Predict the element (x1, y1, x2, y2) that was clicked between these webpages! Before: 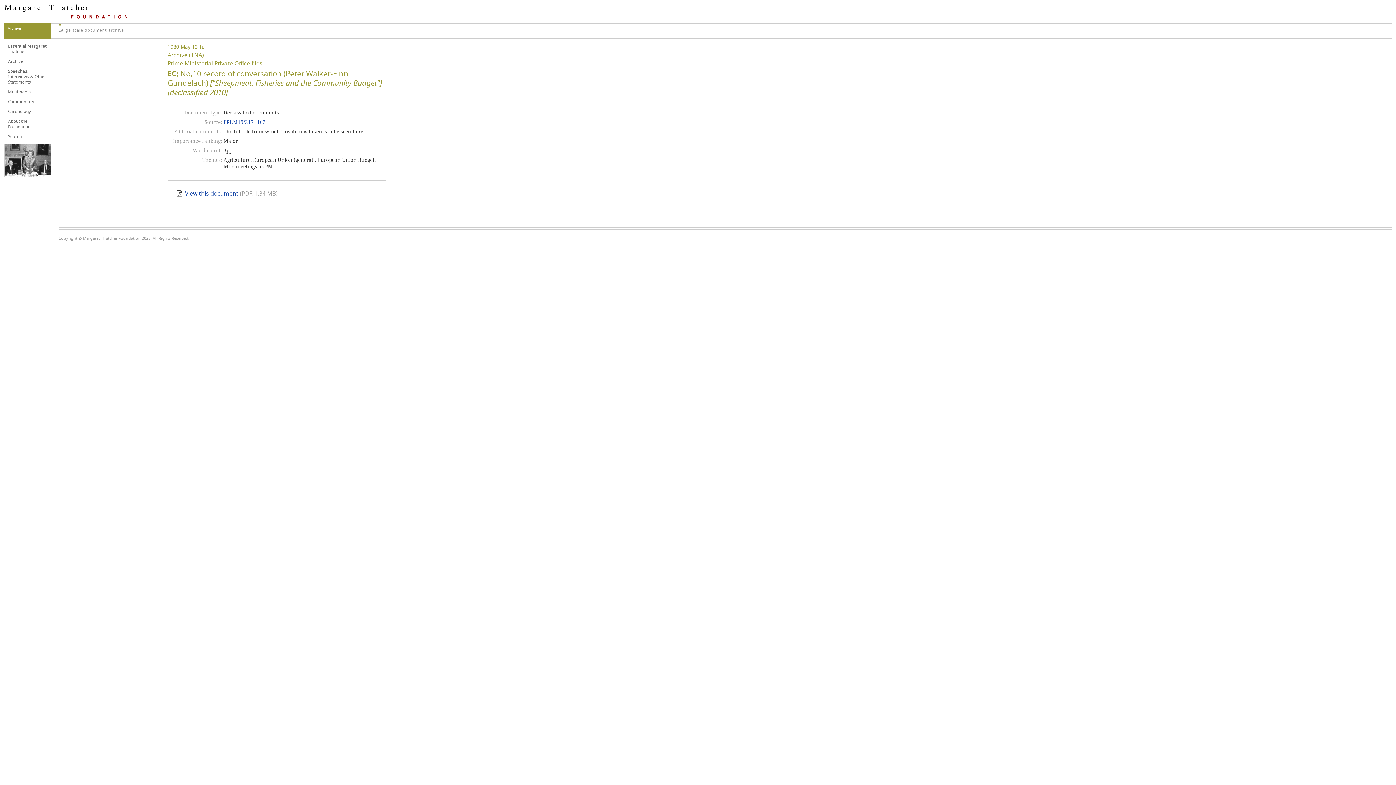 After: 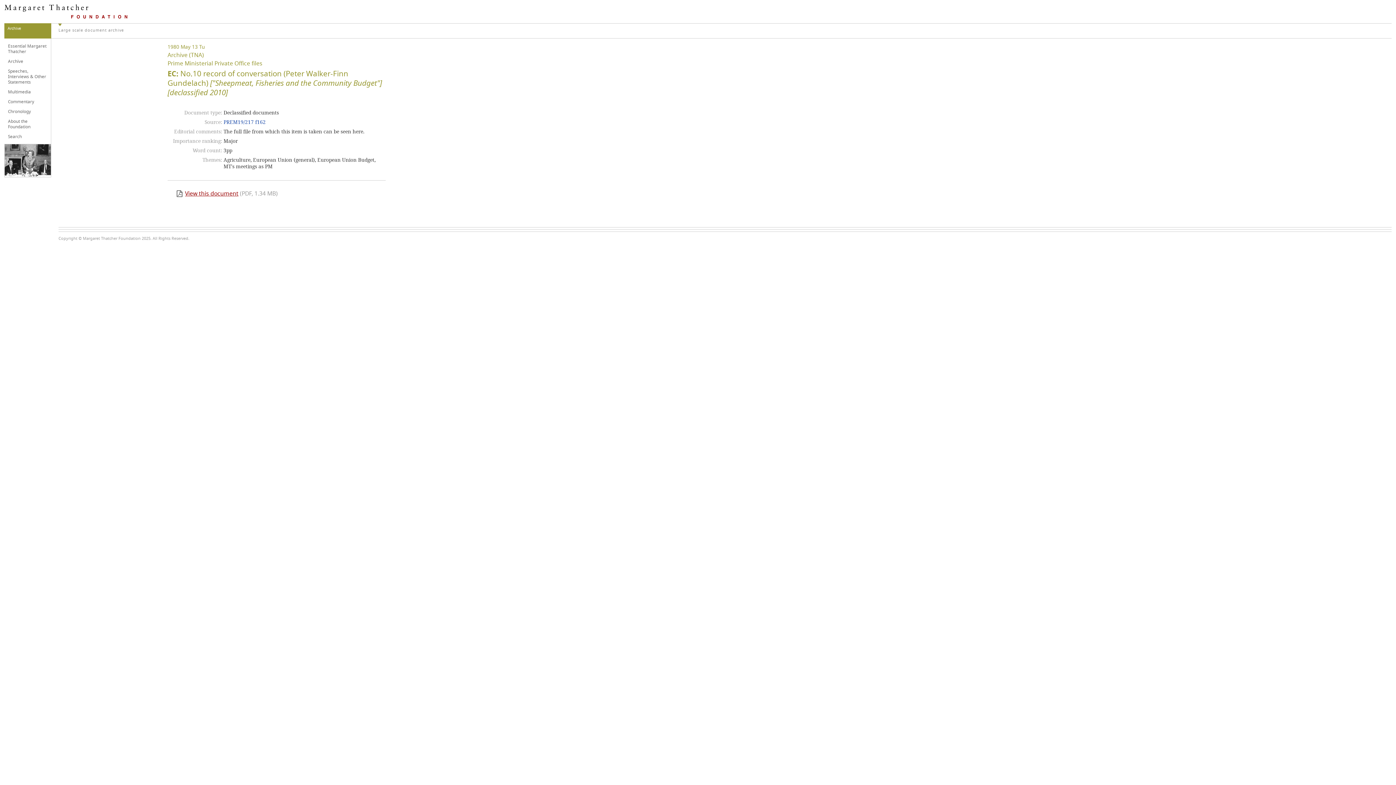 Action: bbox: (176, 189, 238, 197) label: View this document